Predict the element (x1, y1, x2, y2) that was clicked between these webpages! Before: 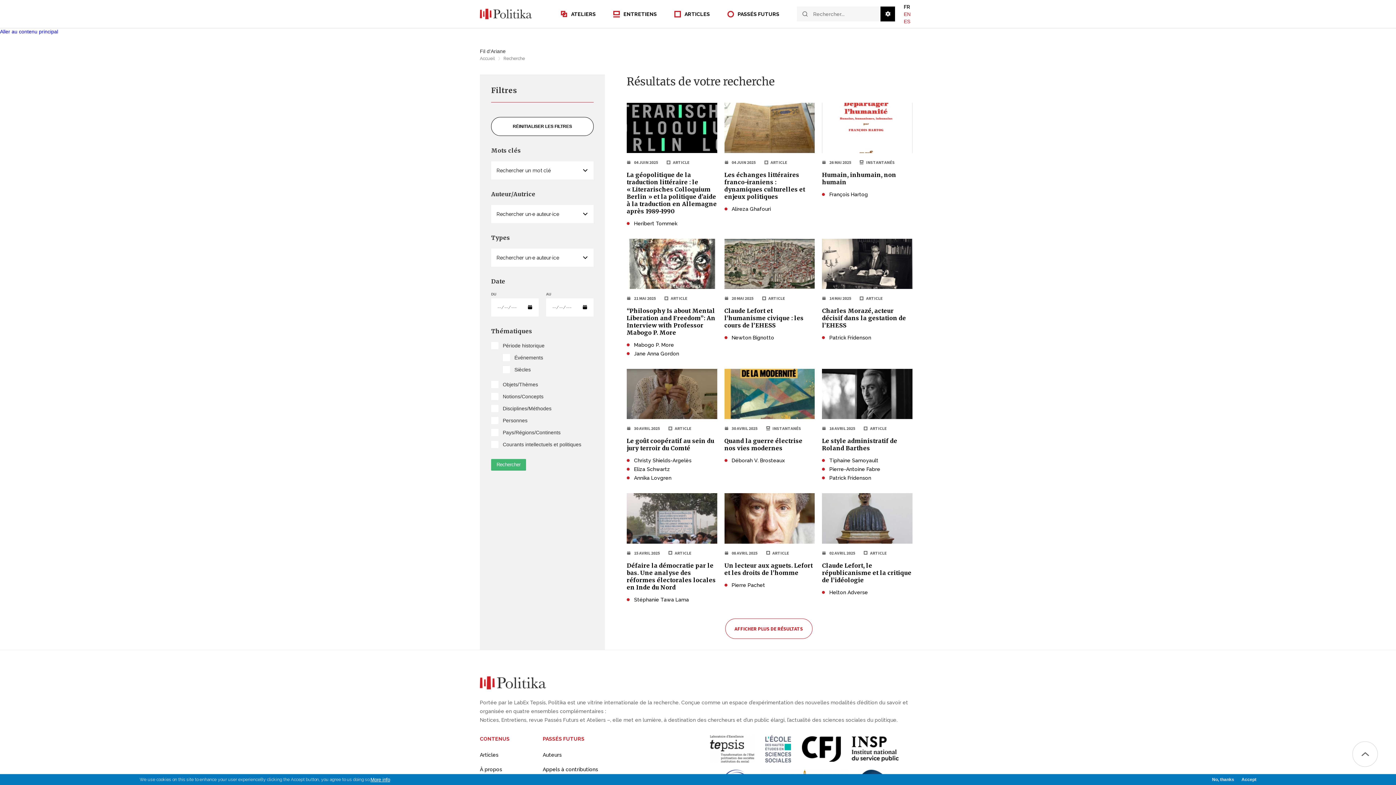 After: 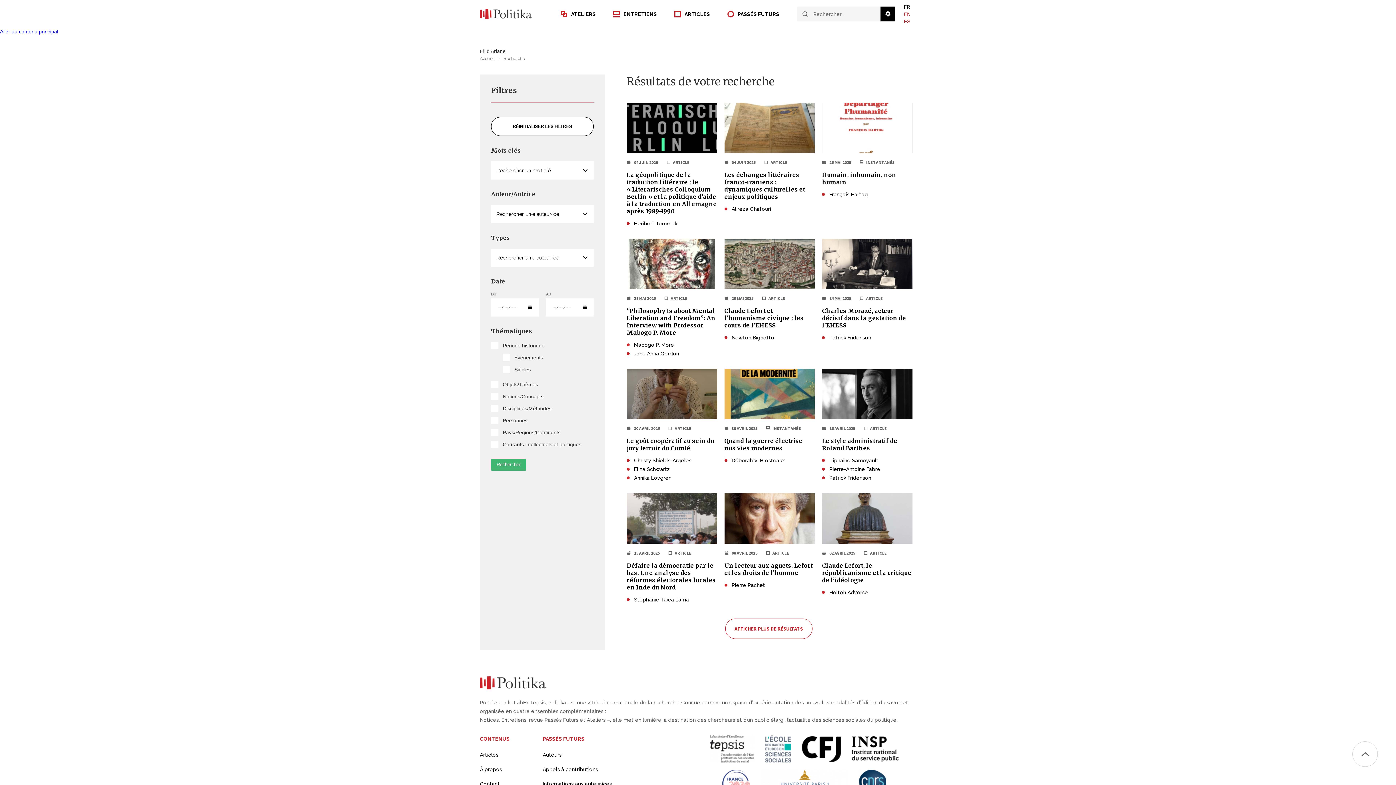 Action: bbox: (1241, 774, 1256, 785) label: Accept